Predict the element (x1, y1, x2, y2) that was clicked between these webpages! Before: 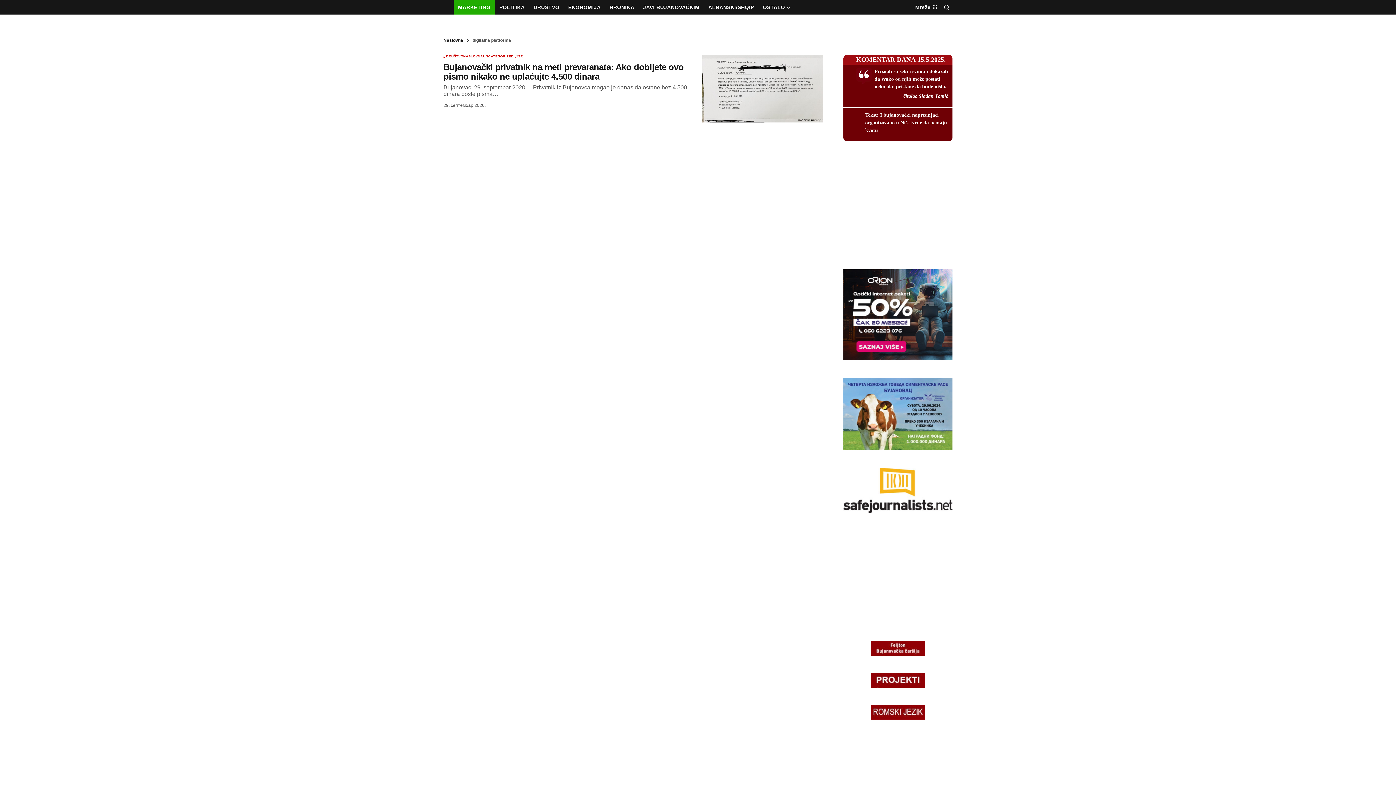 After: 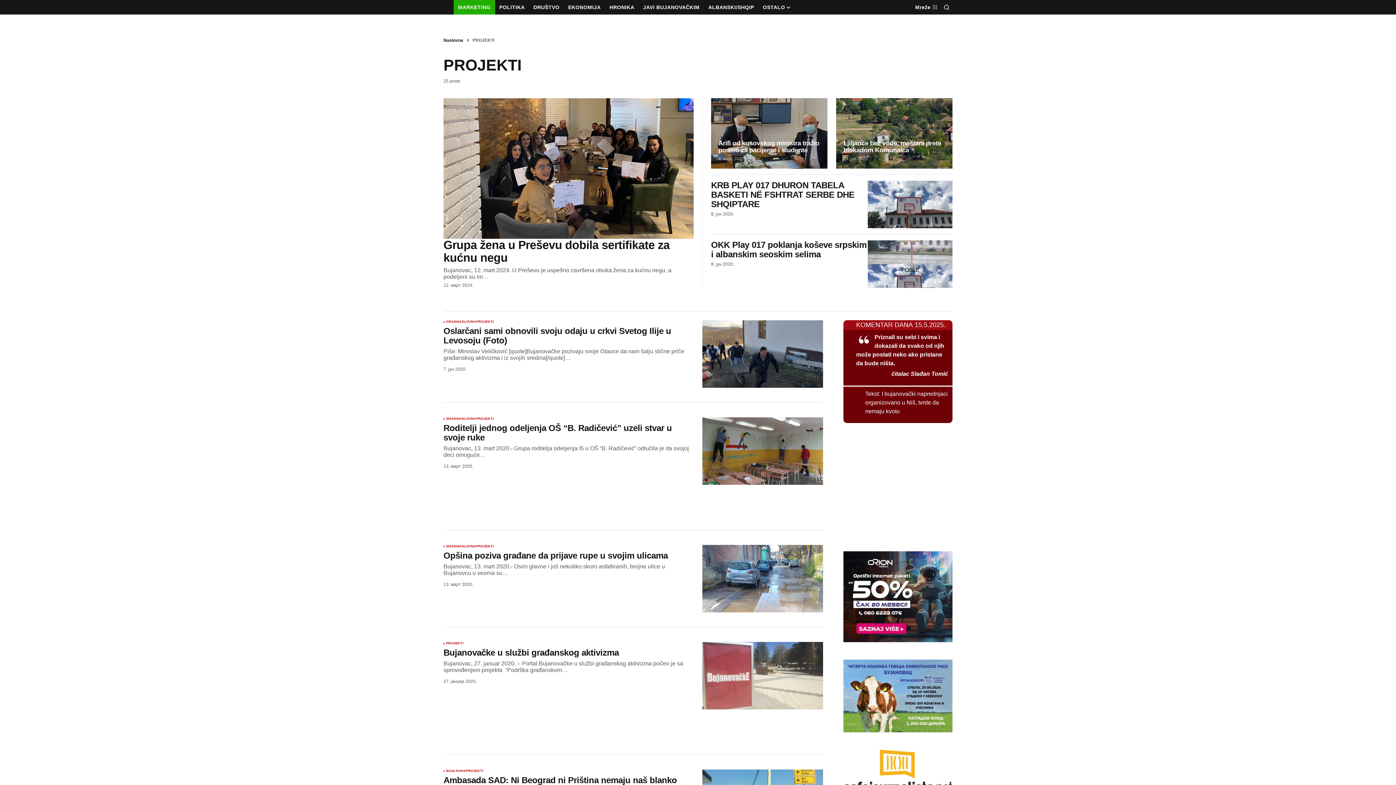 Action: bbox: (870, 677, 925, 683)